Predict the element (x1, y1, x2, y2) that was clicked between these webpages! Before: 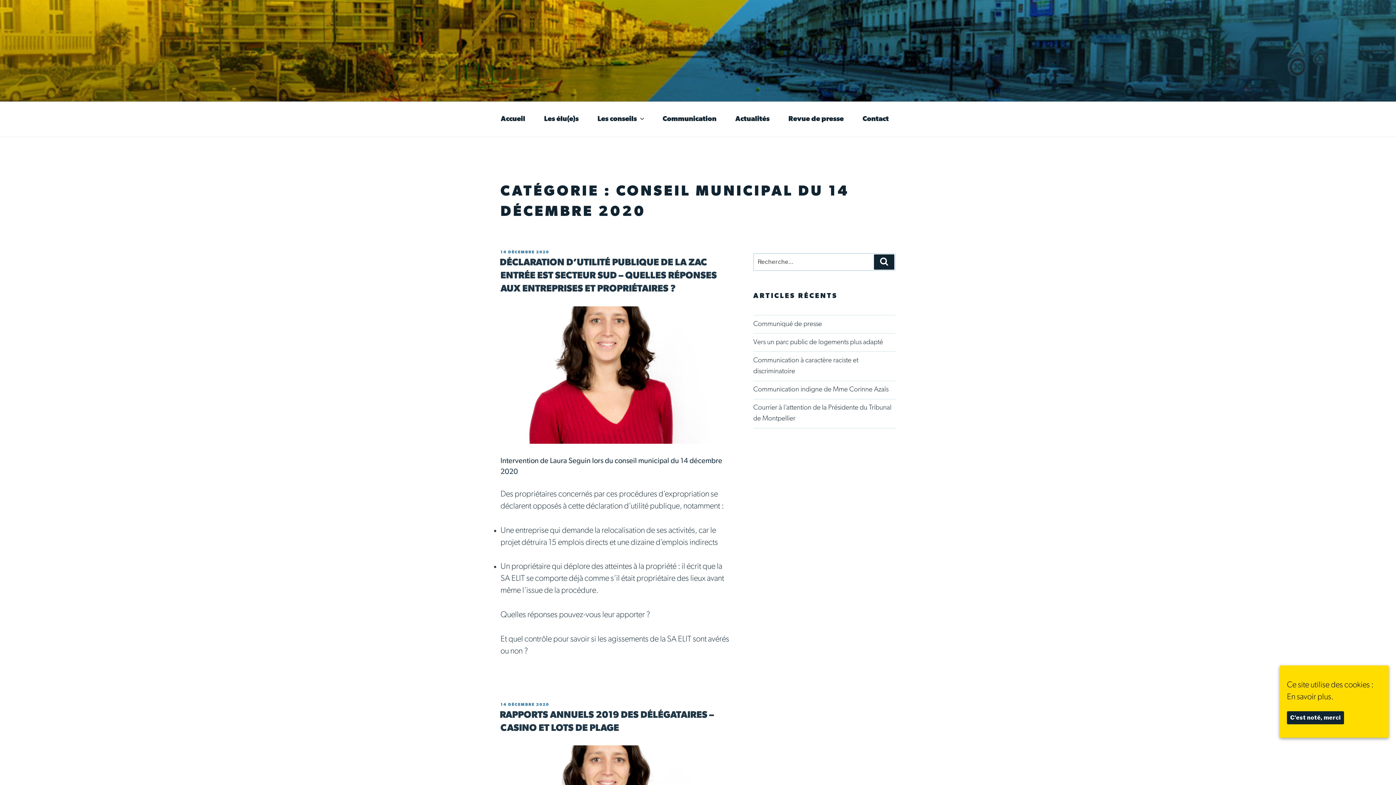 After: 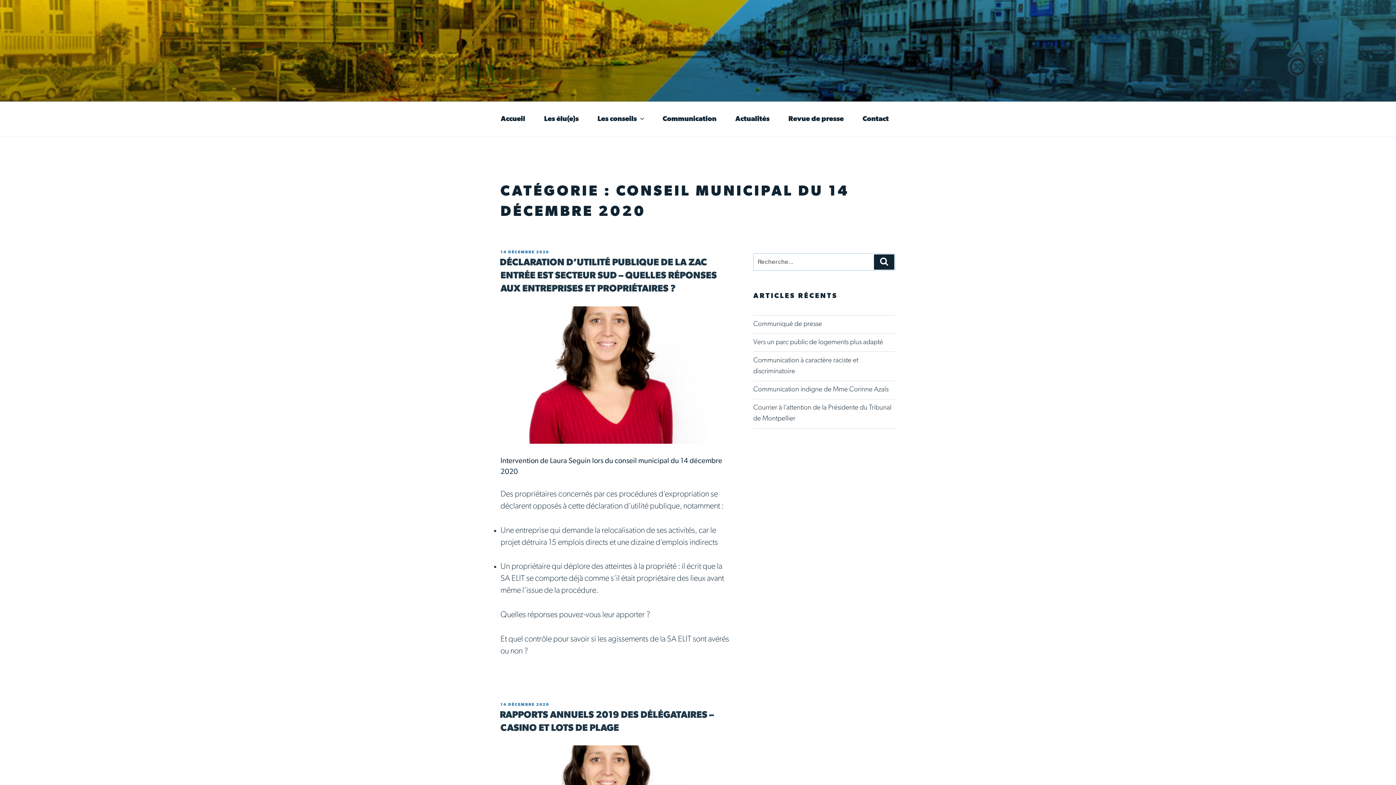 Action: label: C'est noté, merci bbox: (1287, 711, 1344, 724)